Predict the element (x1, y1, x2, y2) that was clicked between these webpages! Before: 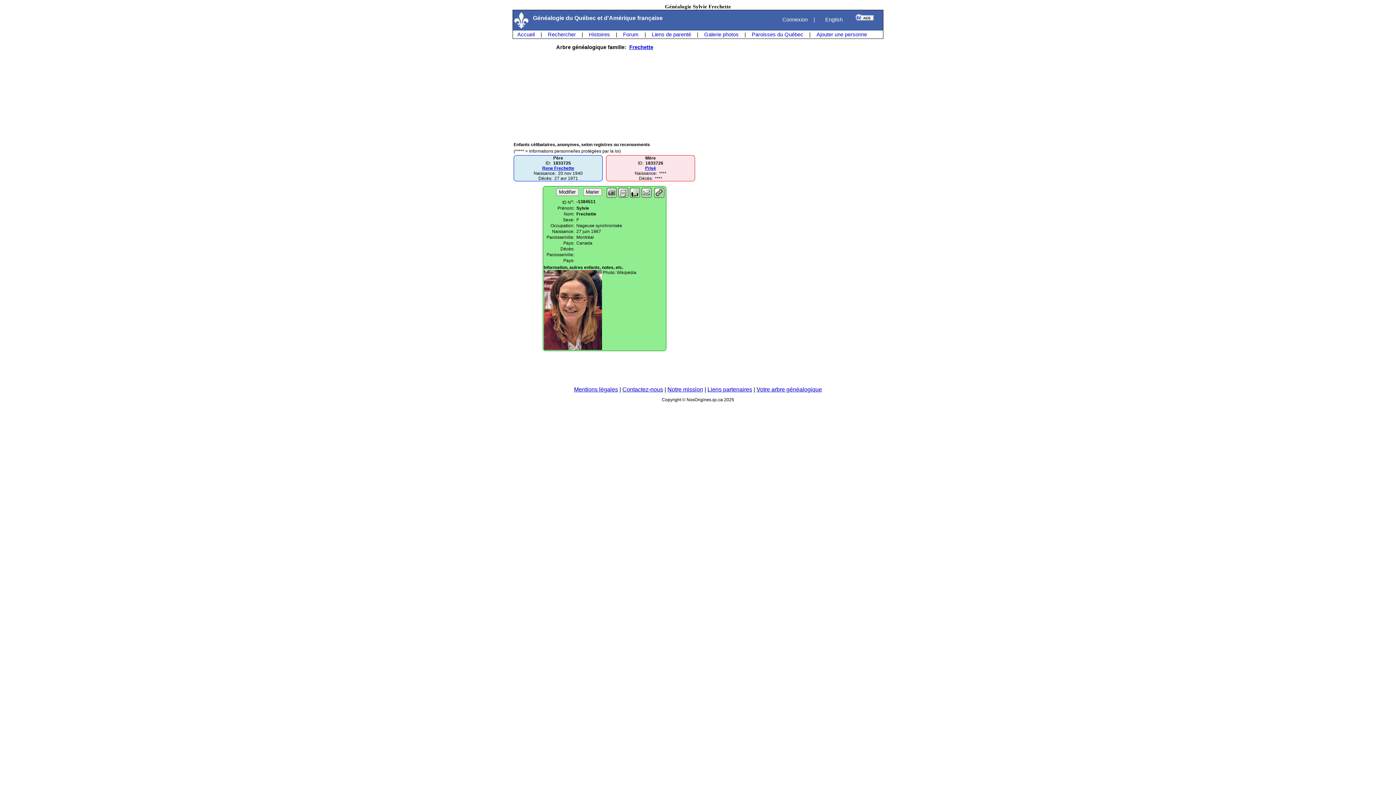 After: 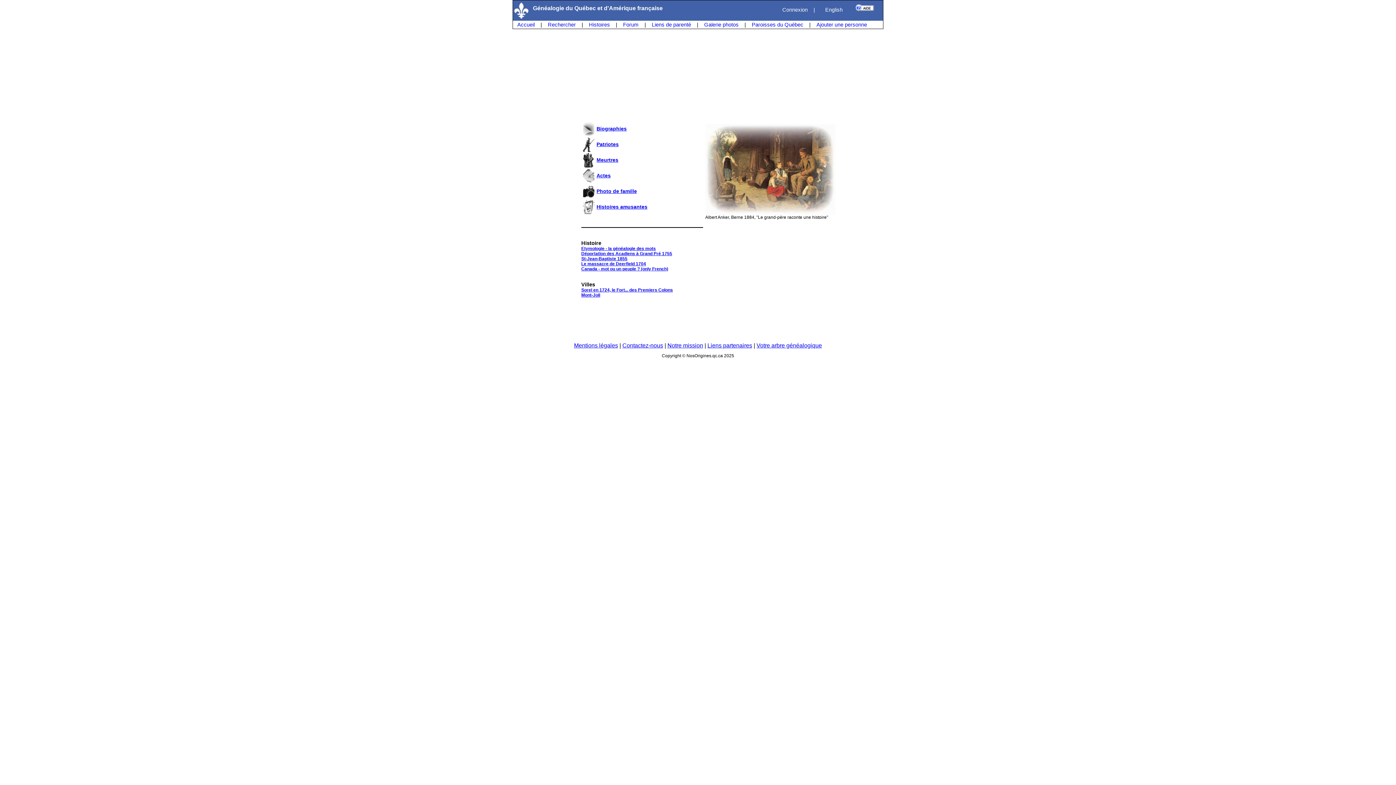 Action: bbox: (585, 30, 613, 38) label: Histoires